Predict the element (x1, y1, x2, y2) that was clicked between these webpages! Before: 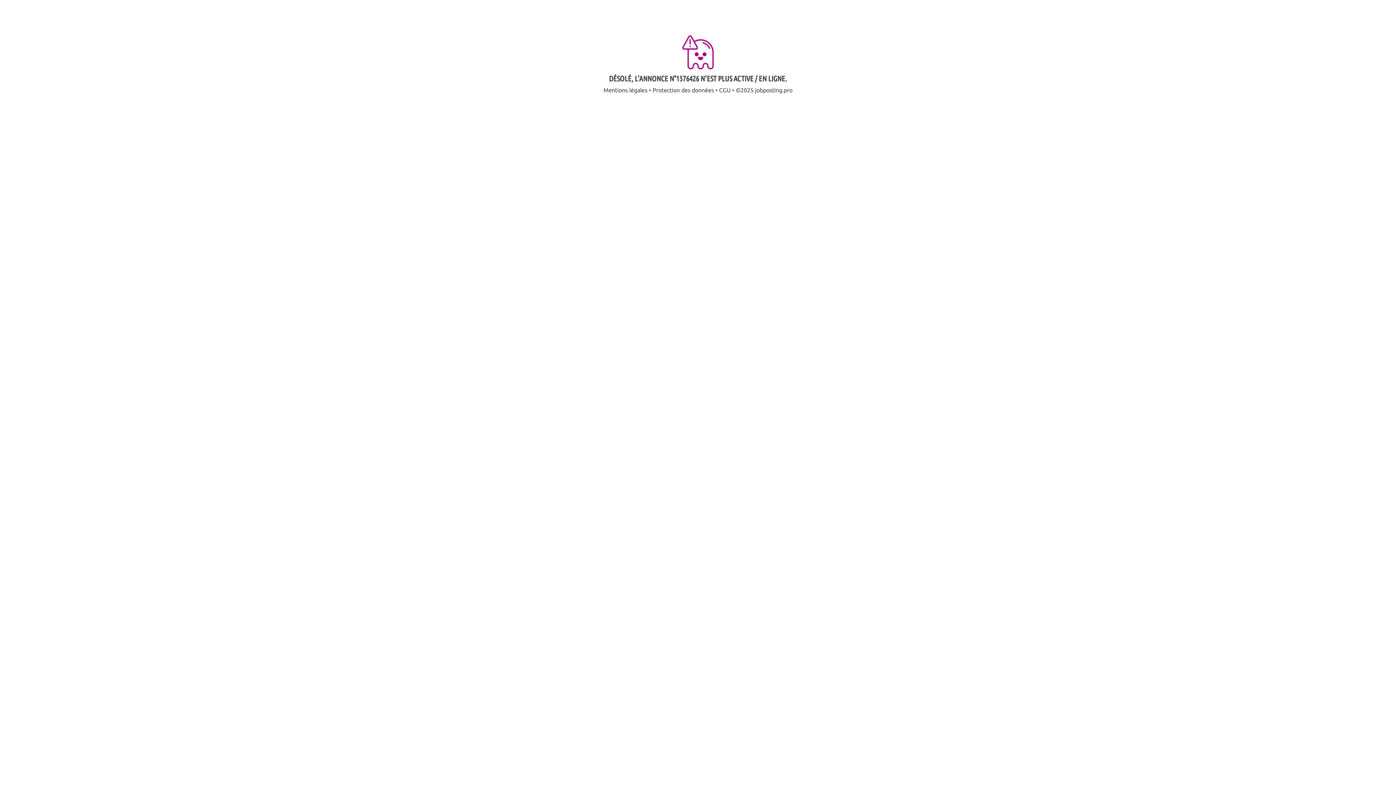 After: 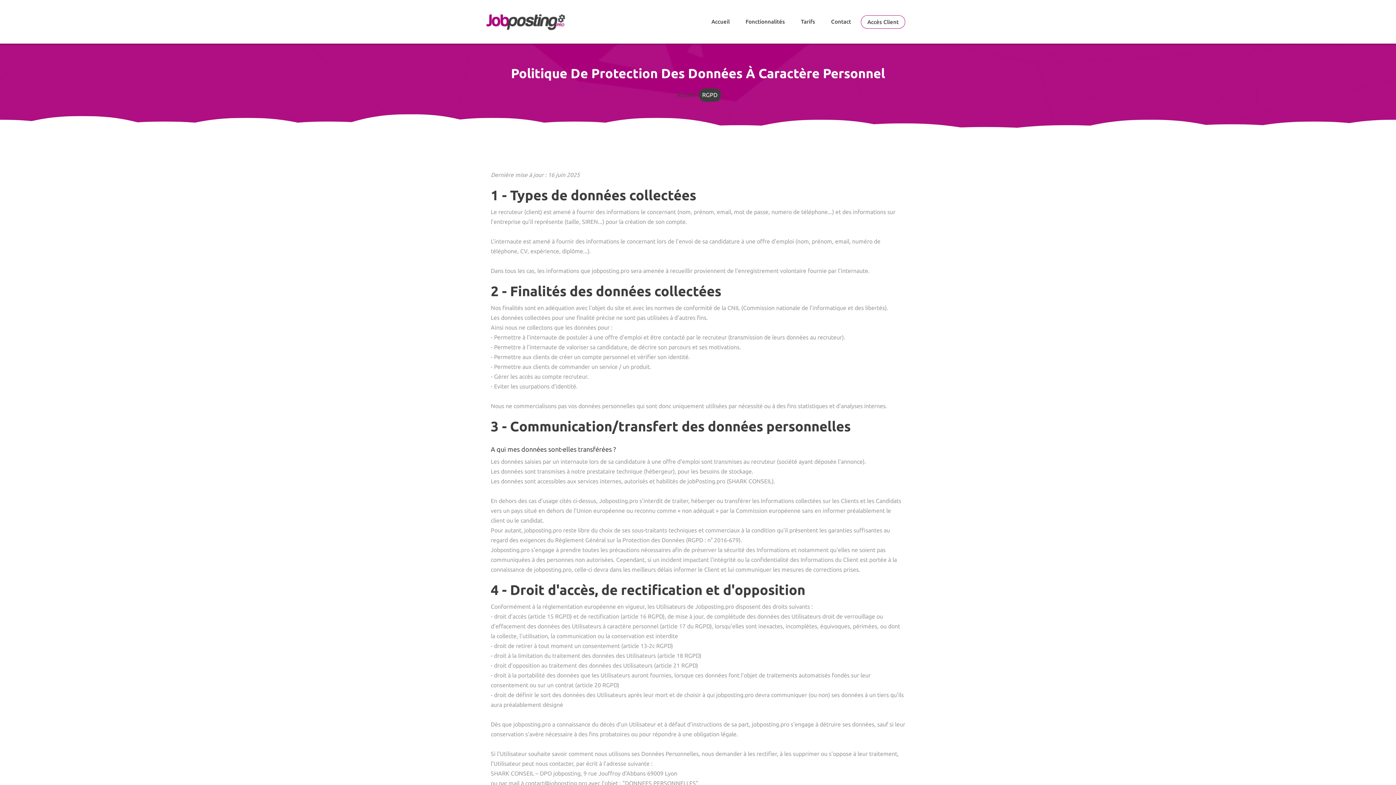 Action: bbox: (652, 86, 714, 93) label: Protection des données